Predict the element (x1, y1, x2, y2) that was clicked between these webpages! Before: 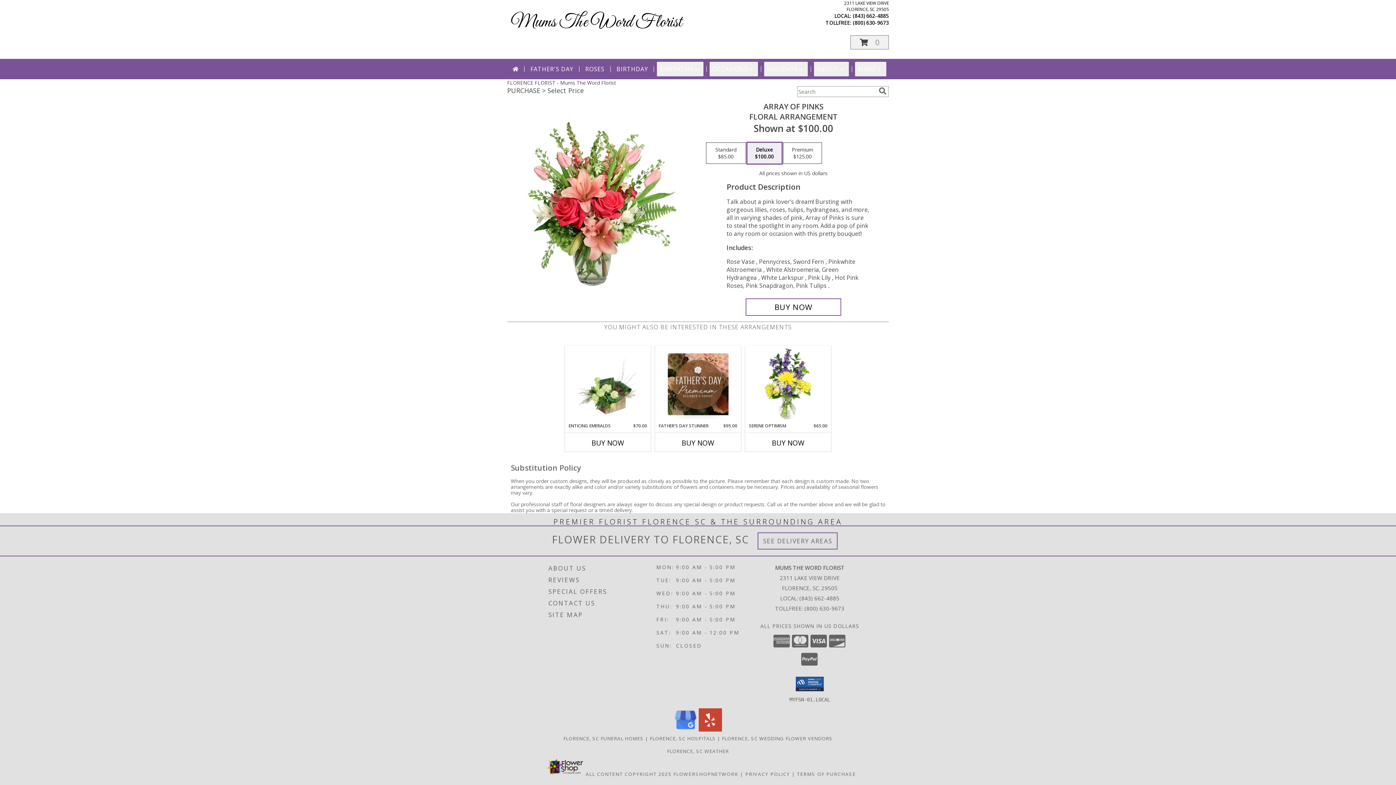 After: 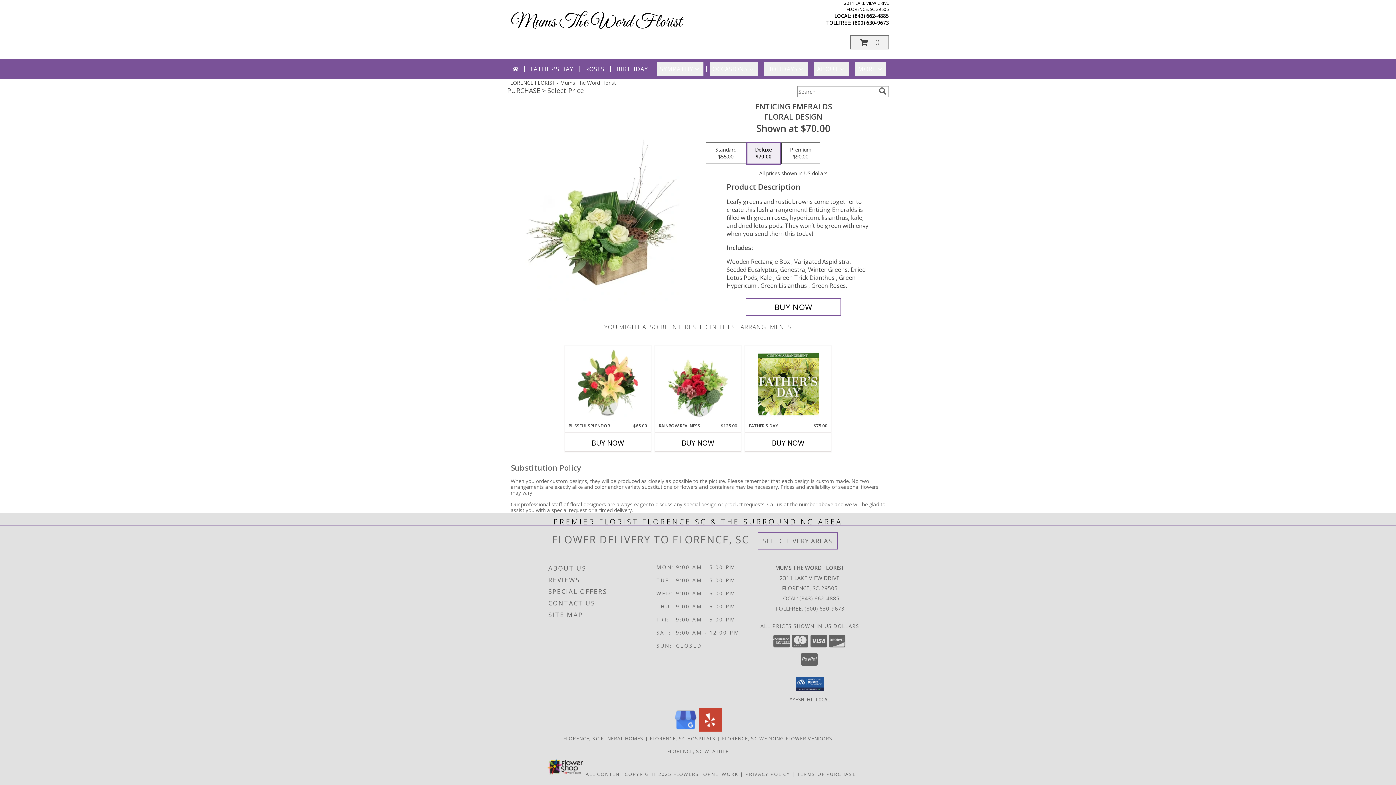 Action: bbox: (577, 347, 638, 421) label: View Enticing Emeralds Floral Design  Info